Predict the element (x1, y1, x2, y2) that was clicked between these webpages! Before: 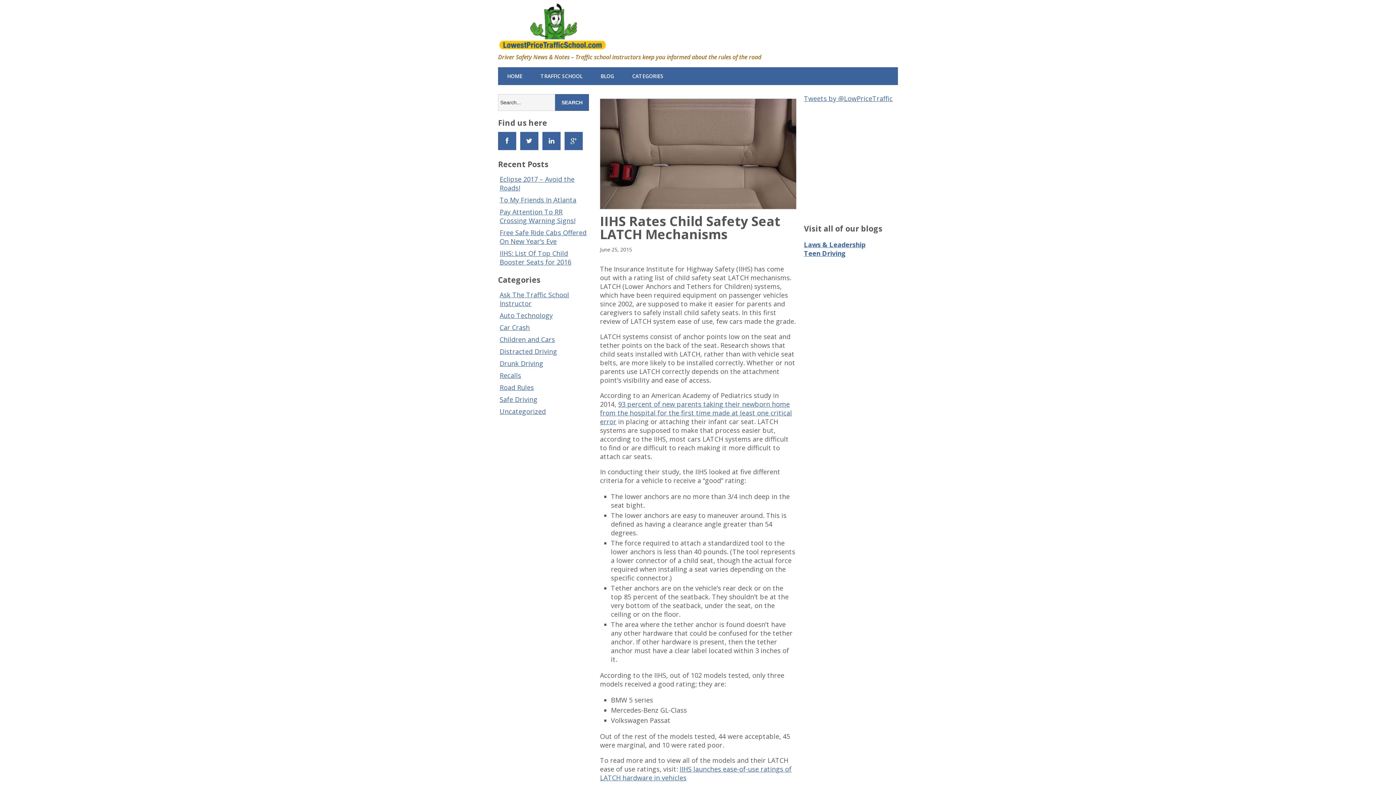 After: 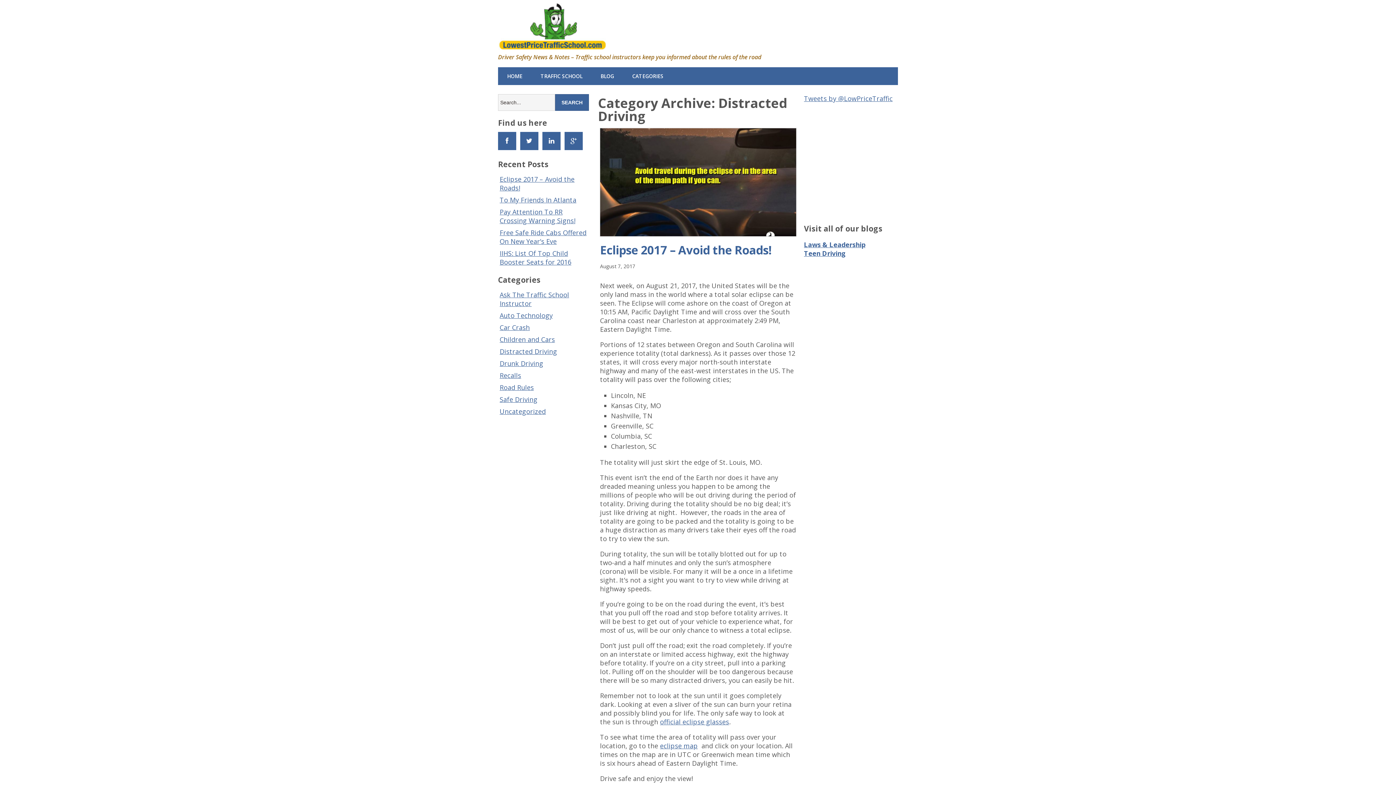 Action: bbox: (499, 347, 557, 356) label: Distracted Driving